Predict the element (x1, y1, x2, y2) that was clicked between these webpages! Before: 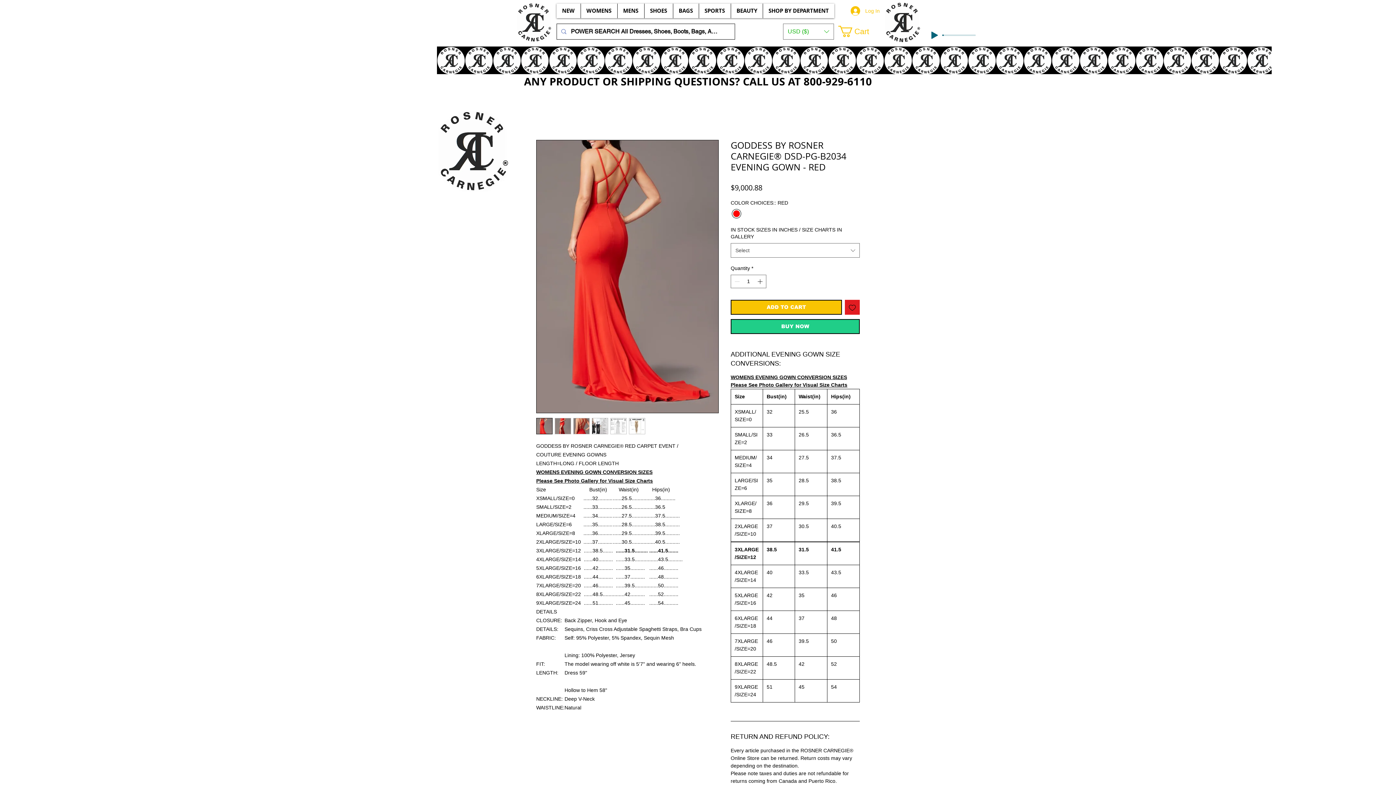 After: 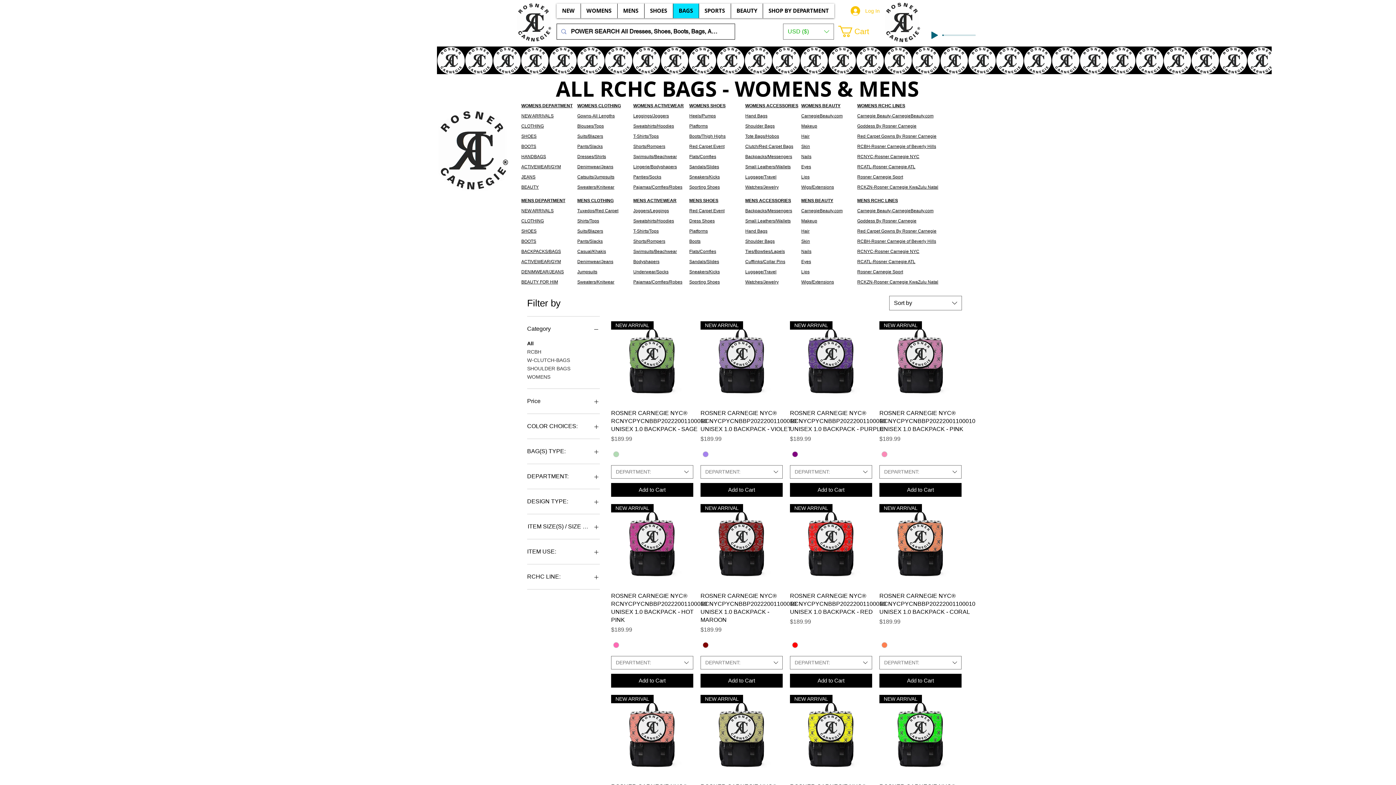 Action: bbox: (673, 3, 698, 18) label: BAGS